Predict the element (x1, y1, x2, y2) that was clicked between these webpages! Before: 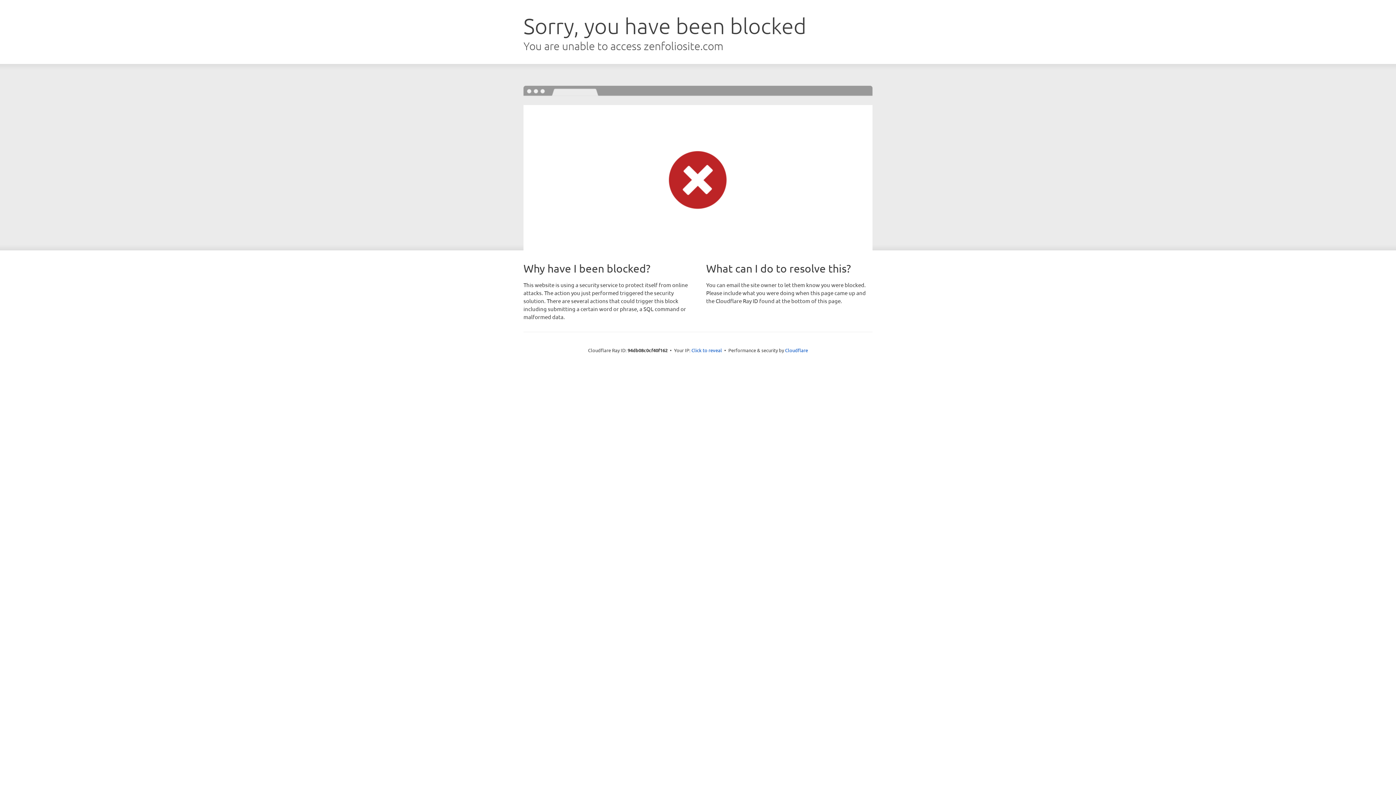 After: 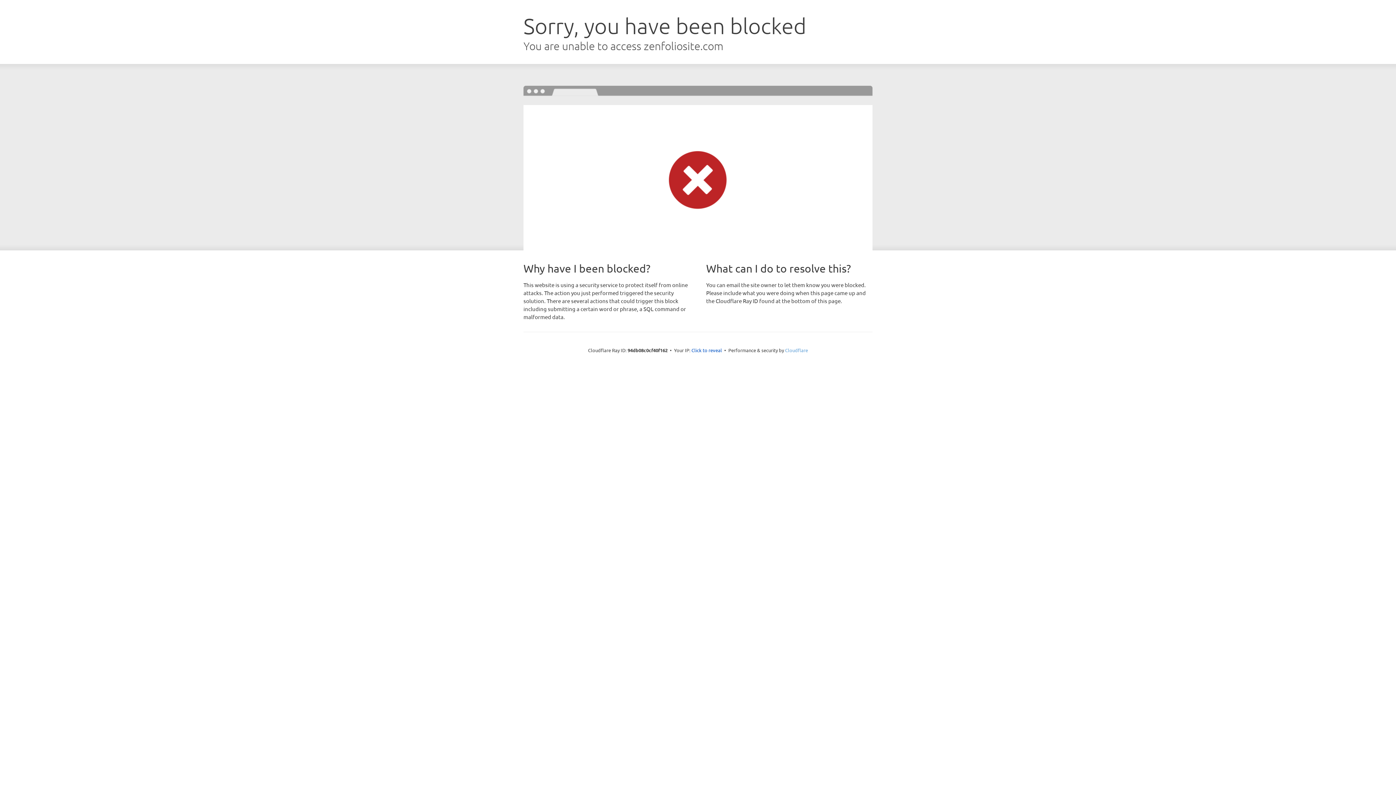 Action: label: Cloudflare bbox: (785, 347, 808, 353)